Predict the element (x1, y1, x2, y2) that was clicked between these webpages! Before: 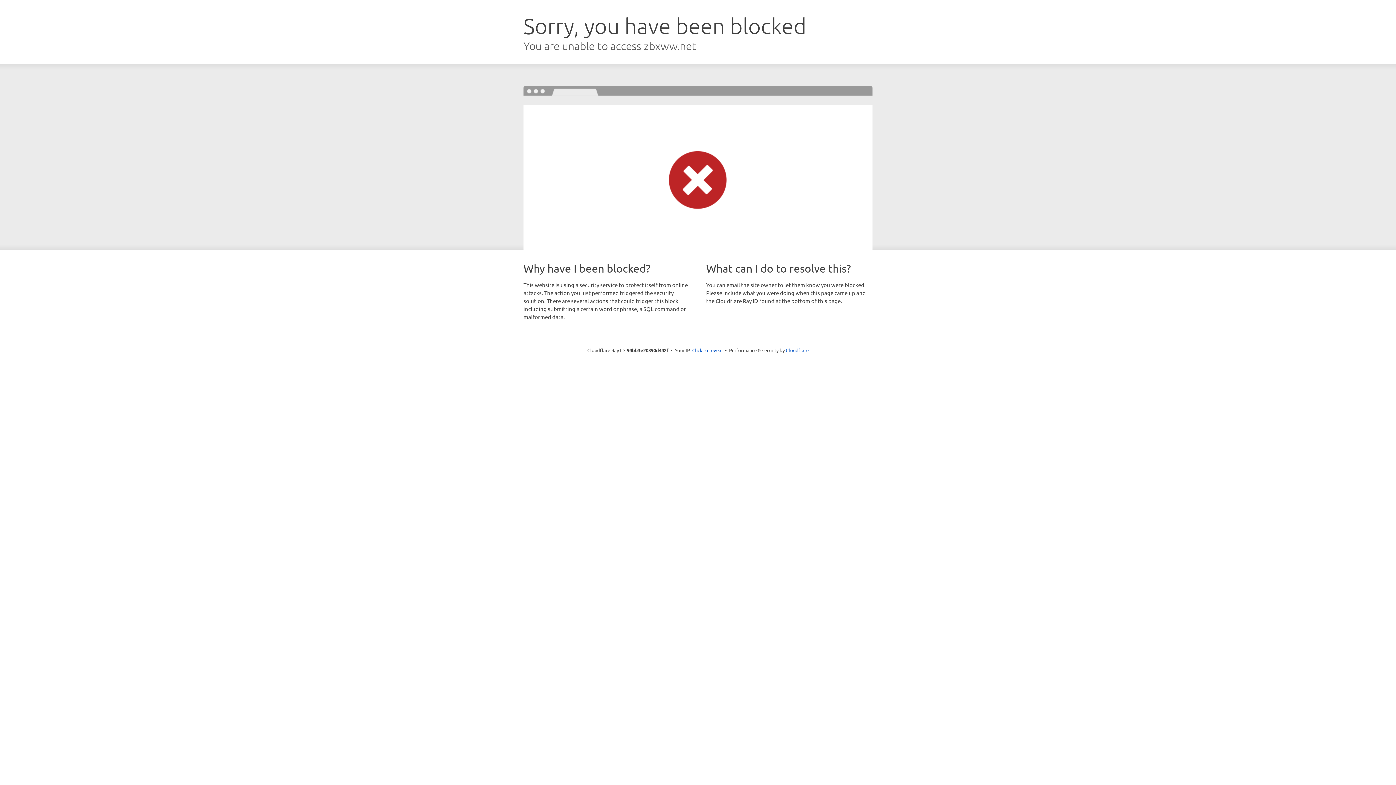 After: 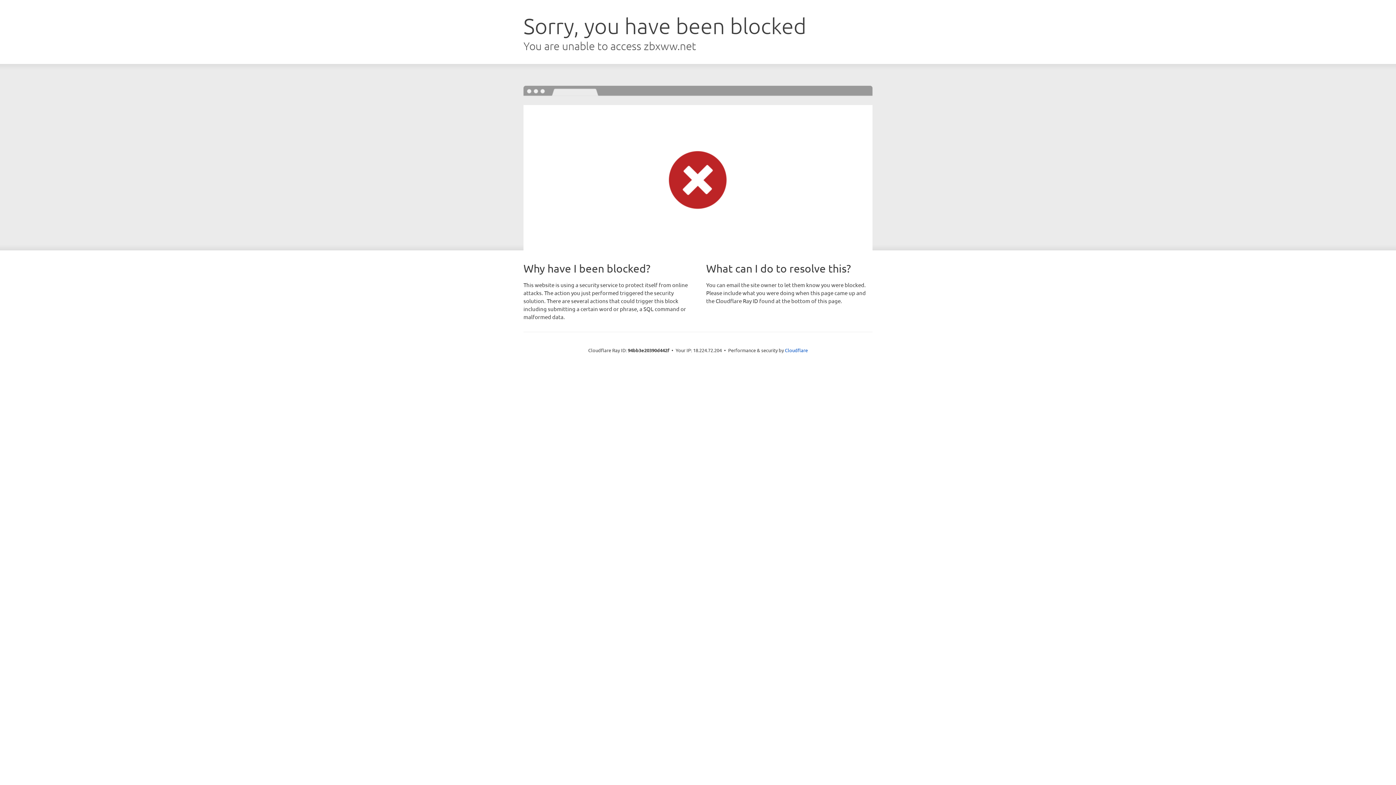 Action: bbox: (692, 346, 722, 353) label: Click to reveal